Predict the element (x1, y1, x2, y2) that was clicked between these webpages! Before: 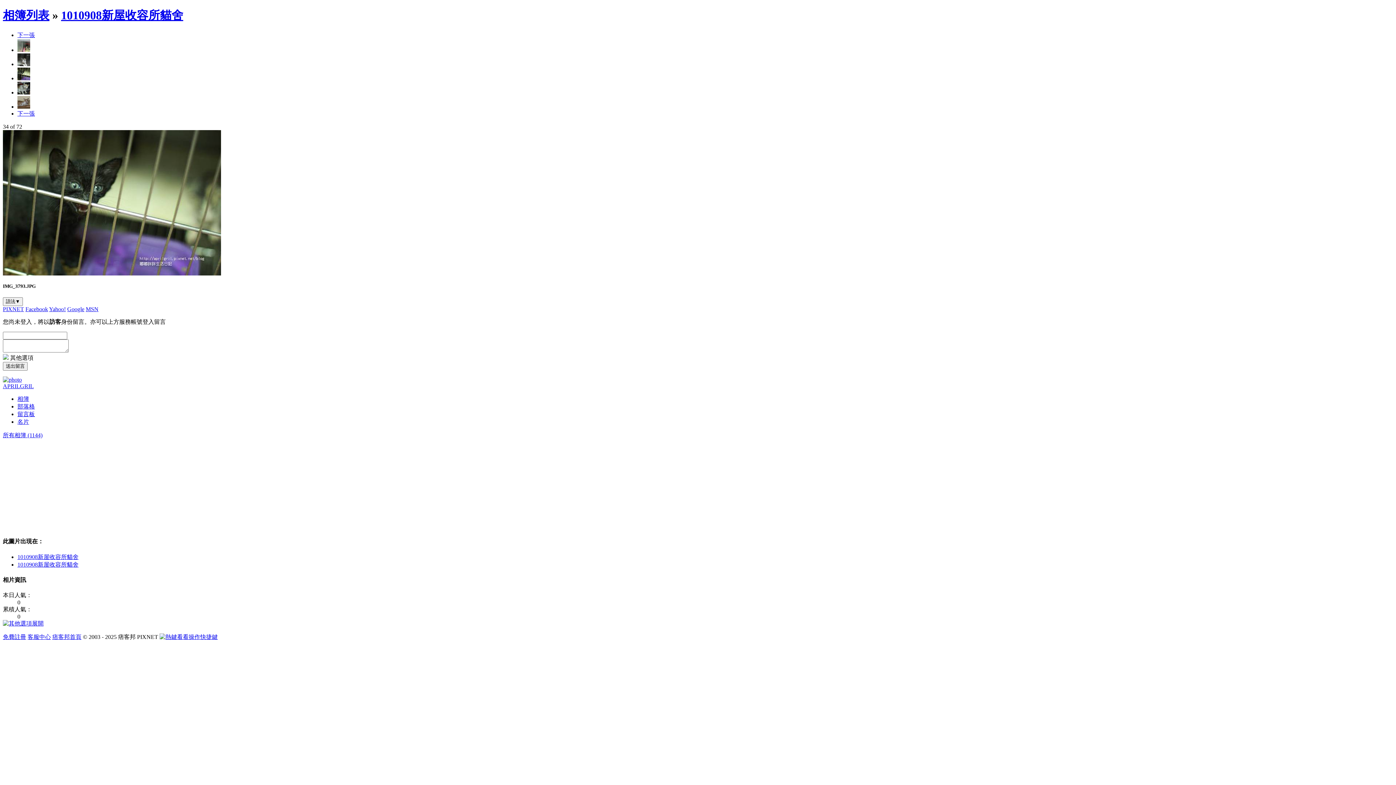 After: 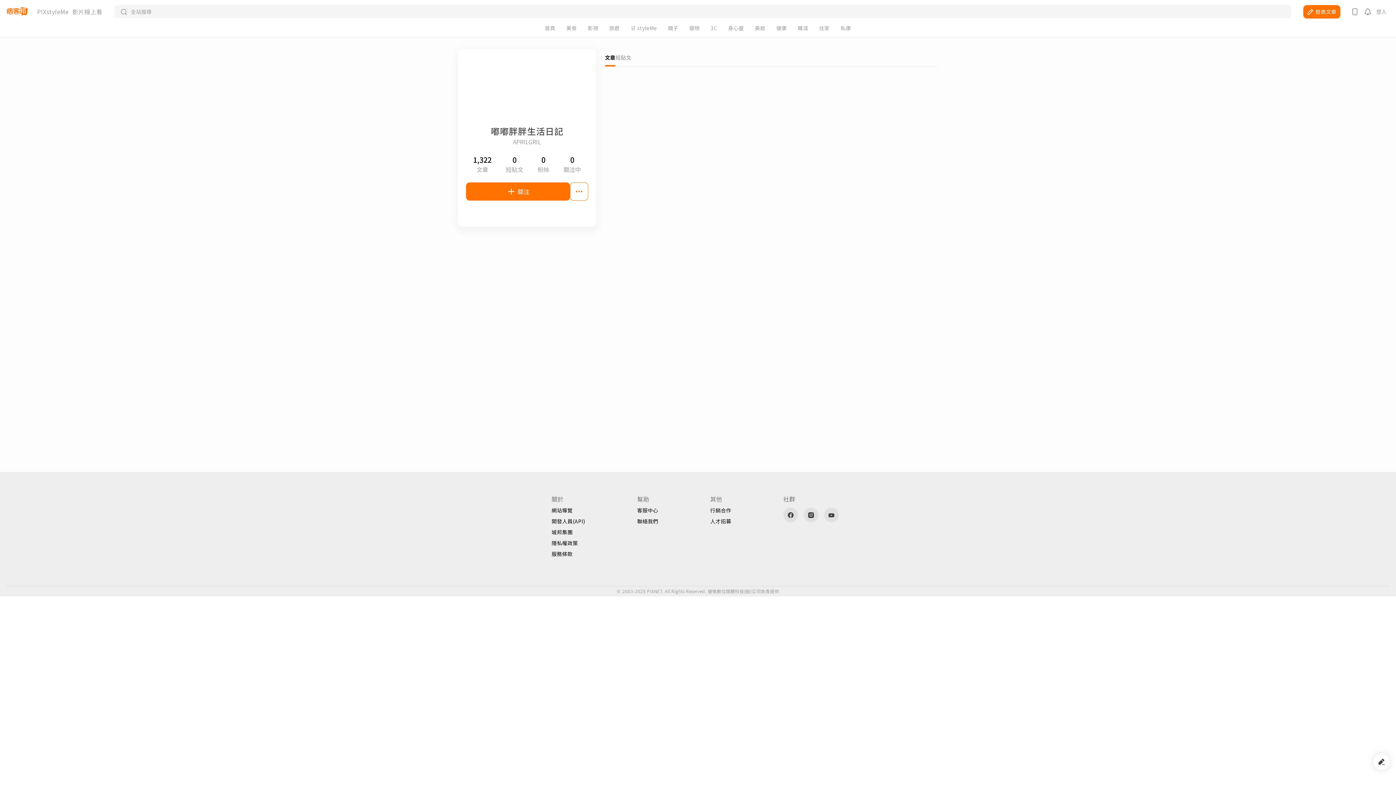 Action: bbox: (2, 376, 21, 382)